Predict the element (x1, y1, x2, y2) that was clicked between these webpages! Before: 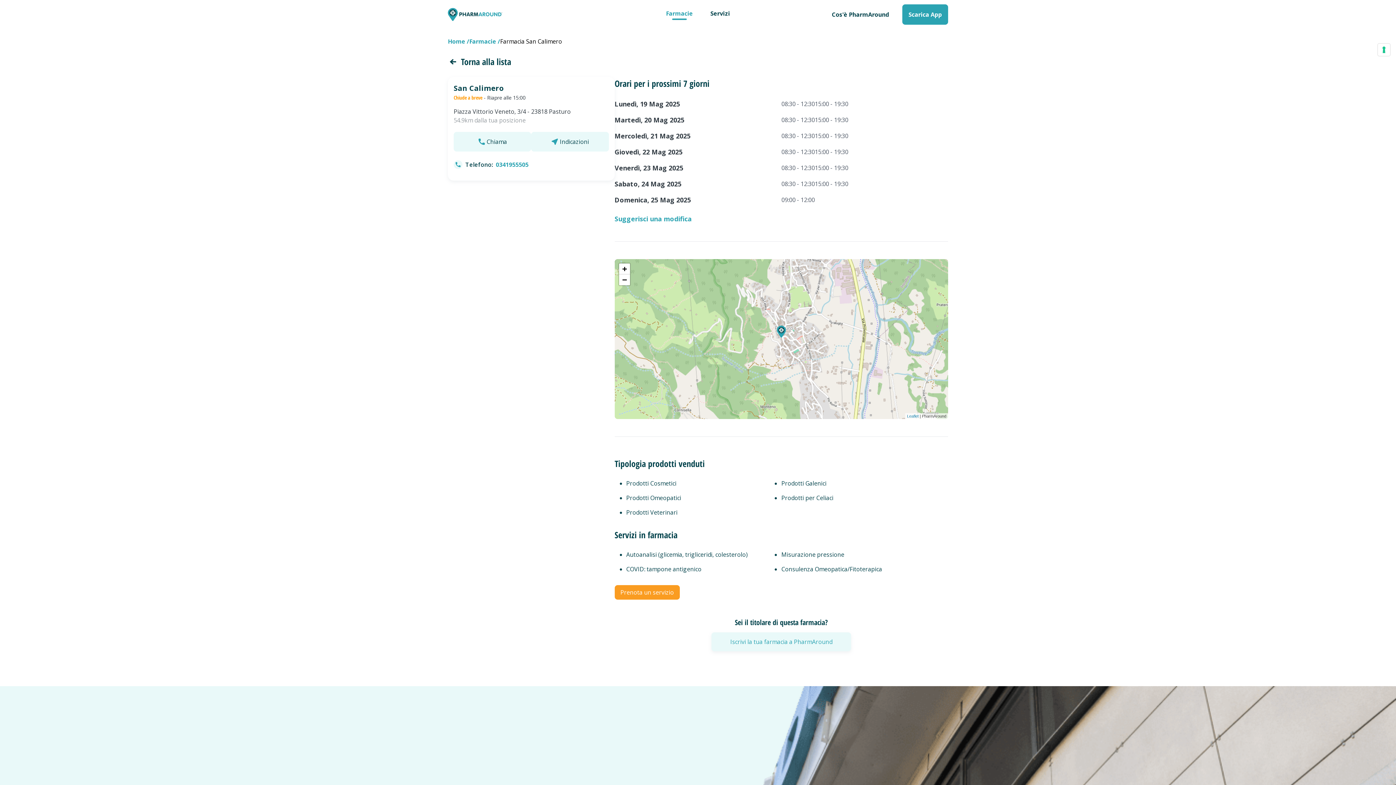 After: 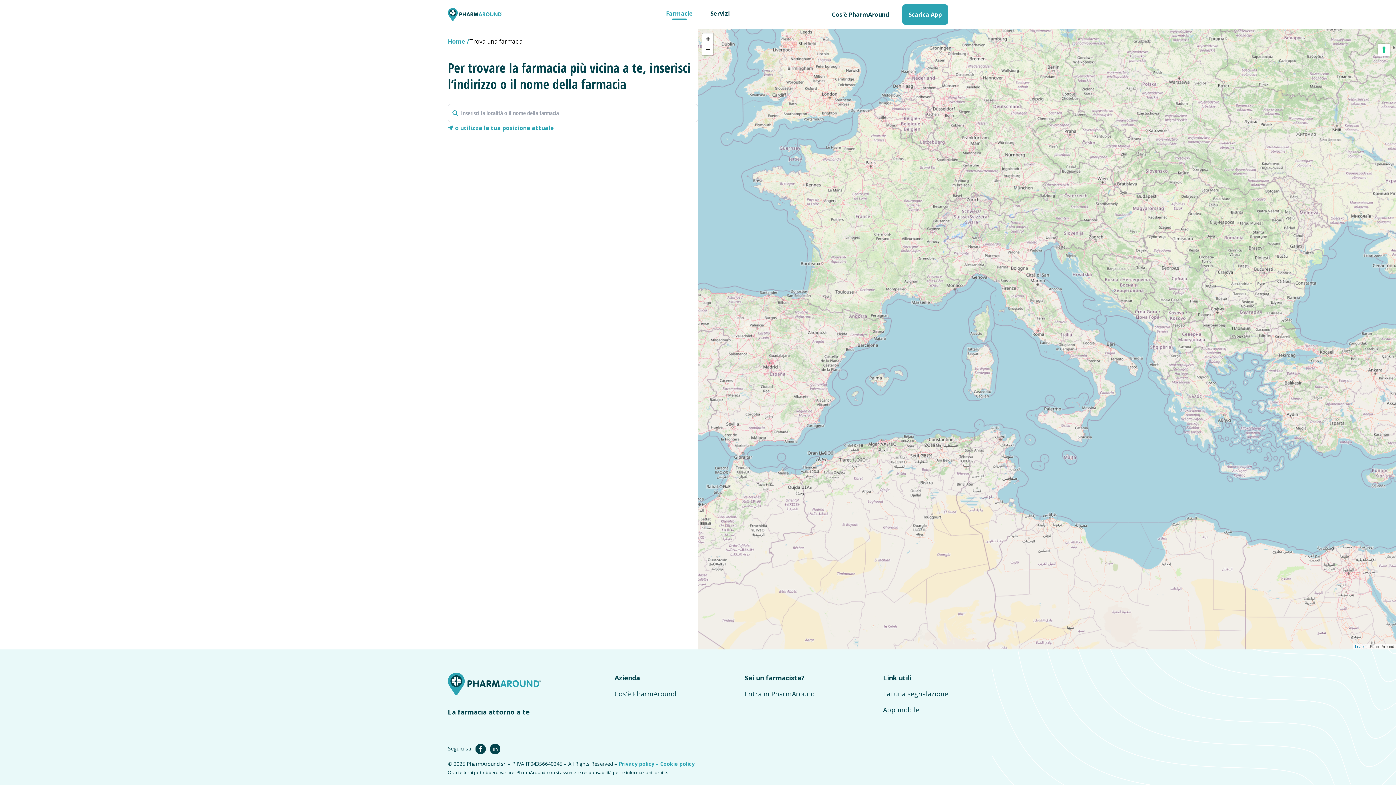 Action: bbox: (666, 9, 693, 17) label: Farmacie